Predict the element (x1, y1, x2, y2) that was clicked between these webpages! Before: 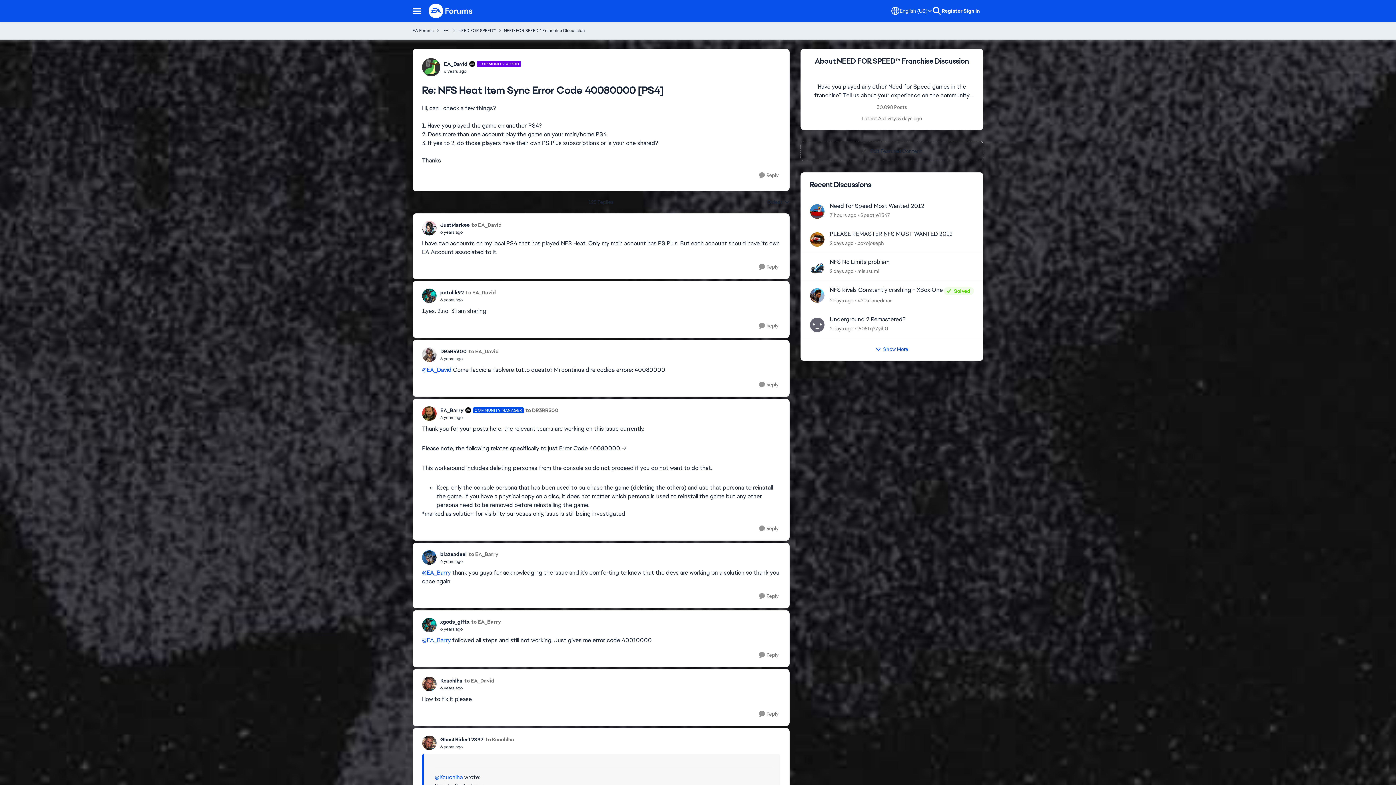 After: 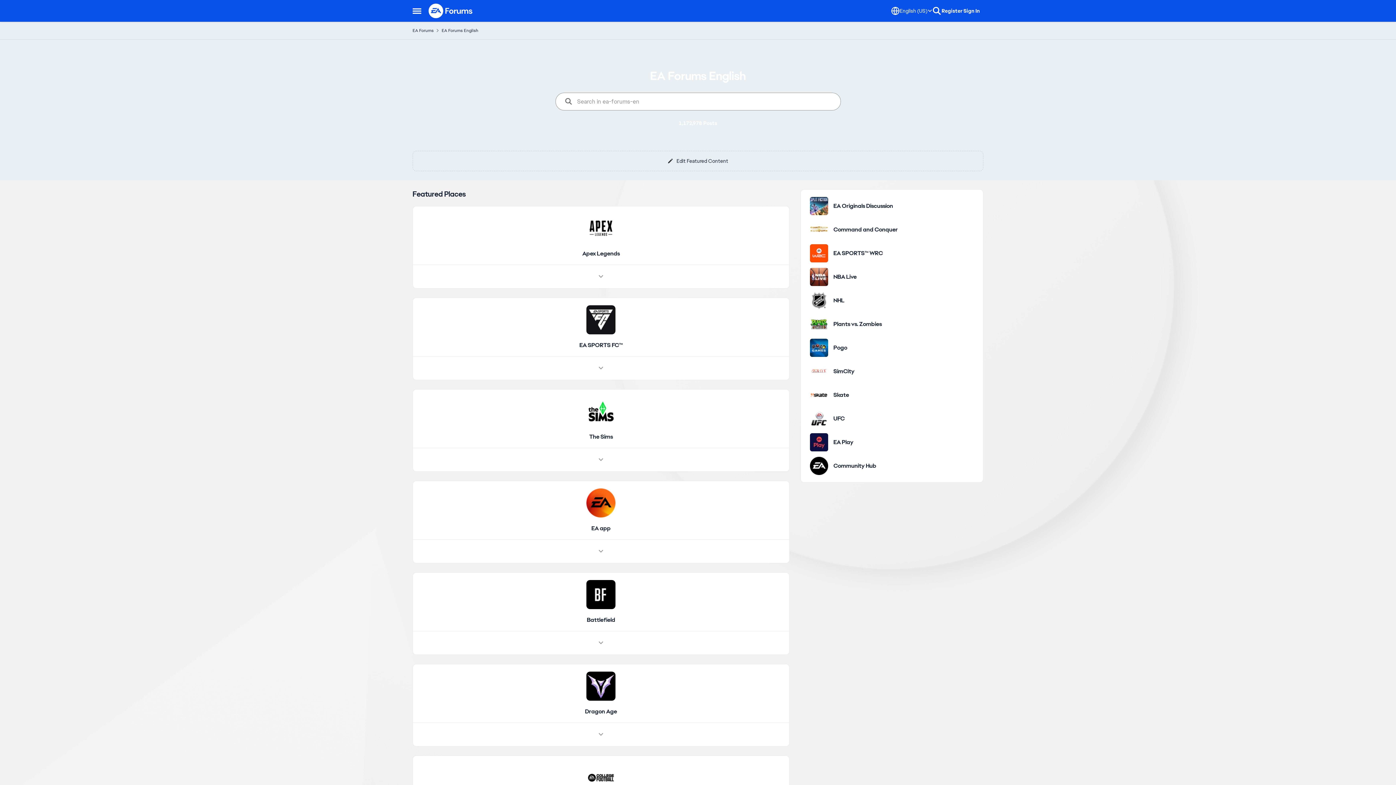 Action: bbox: (428, 3, 472, 18)